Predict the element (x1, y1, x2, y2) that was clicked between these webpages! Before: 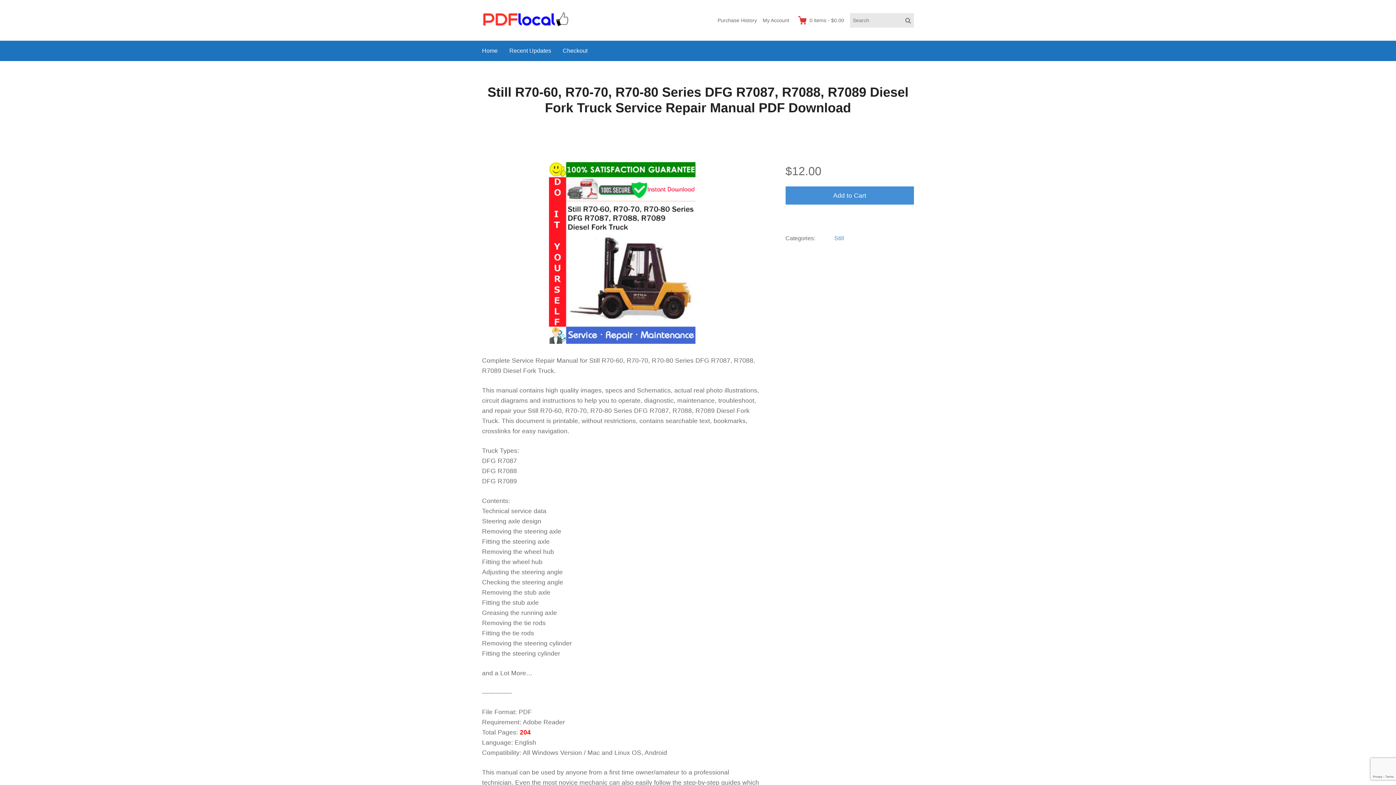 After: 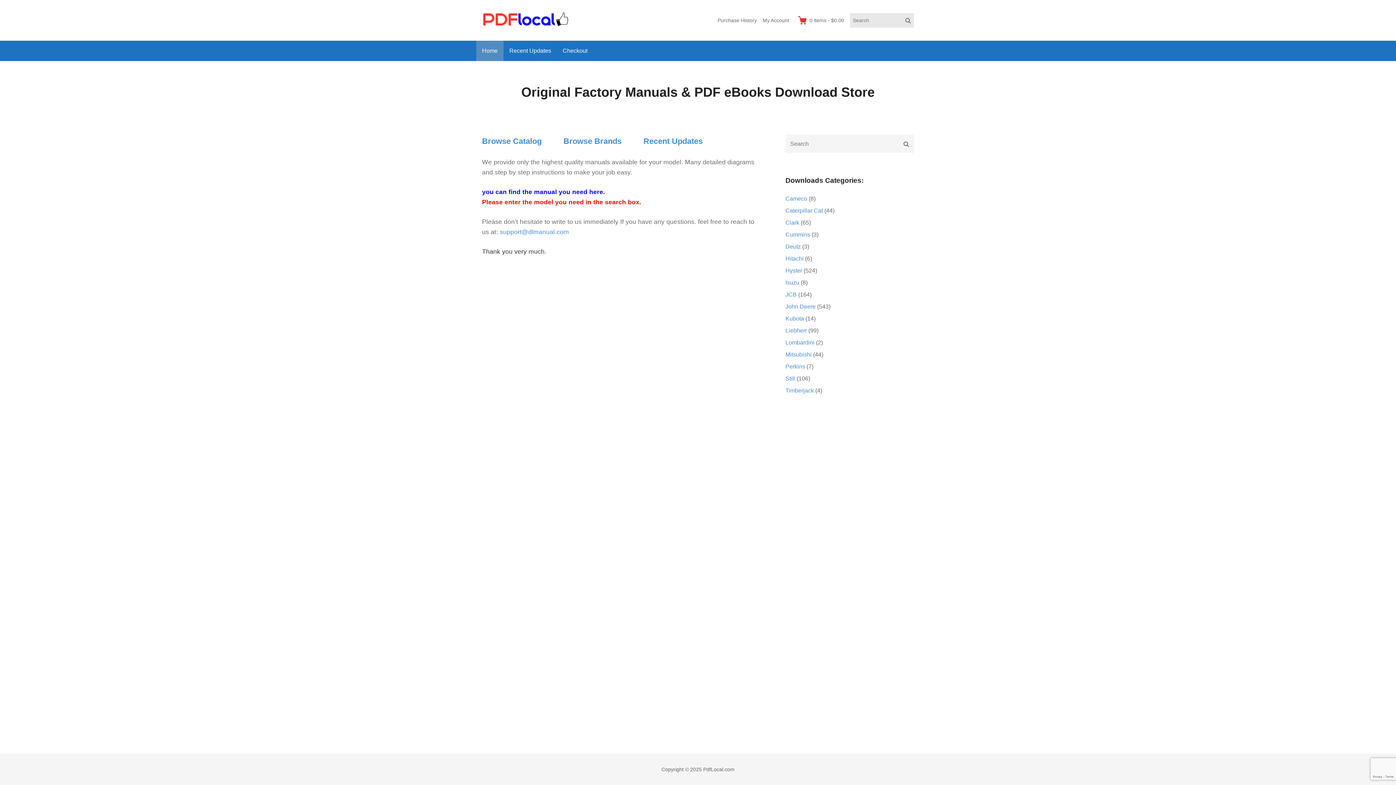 Action: bbox: (476, 40, 503, 61) label: Home